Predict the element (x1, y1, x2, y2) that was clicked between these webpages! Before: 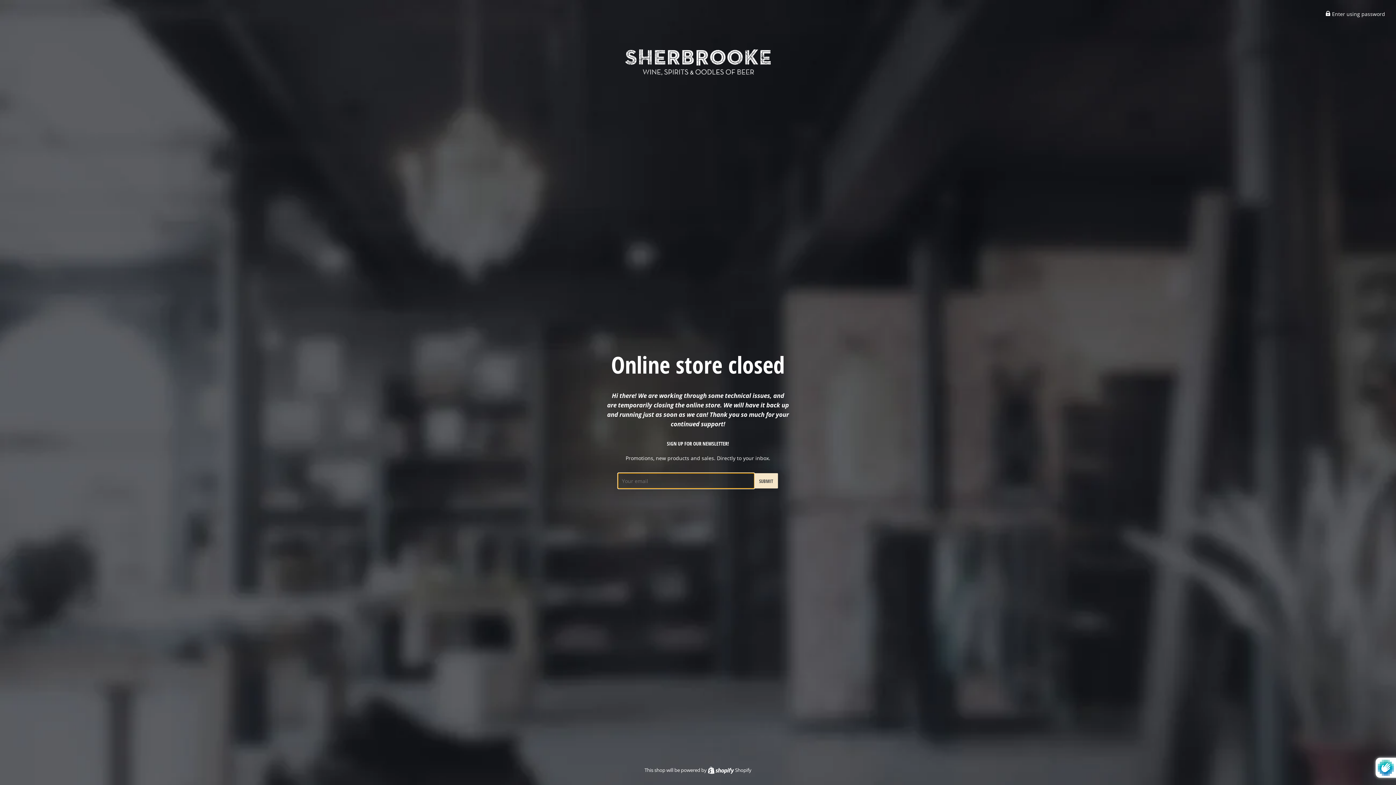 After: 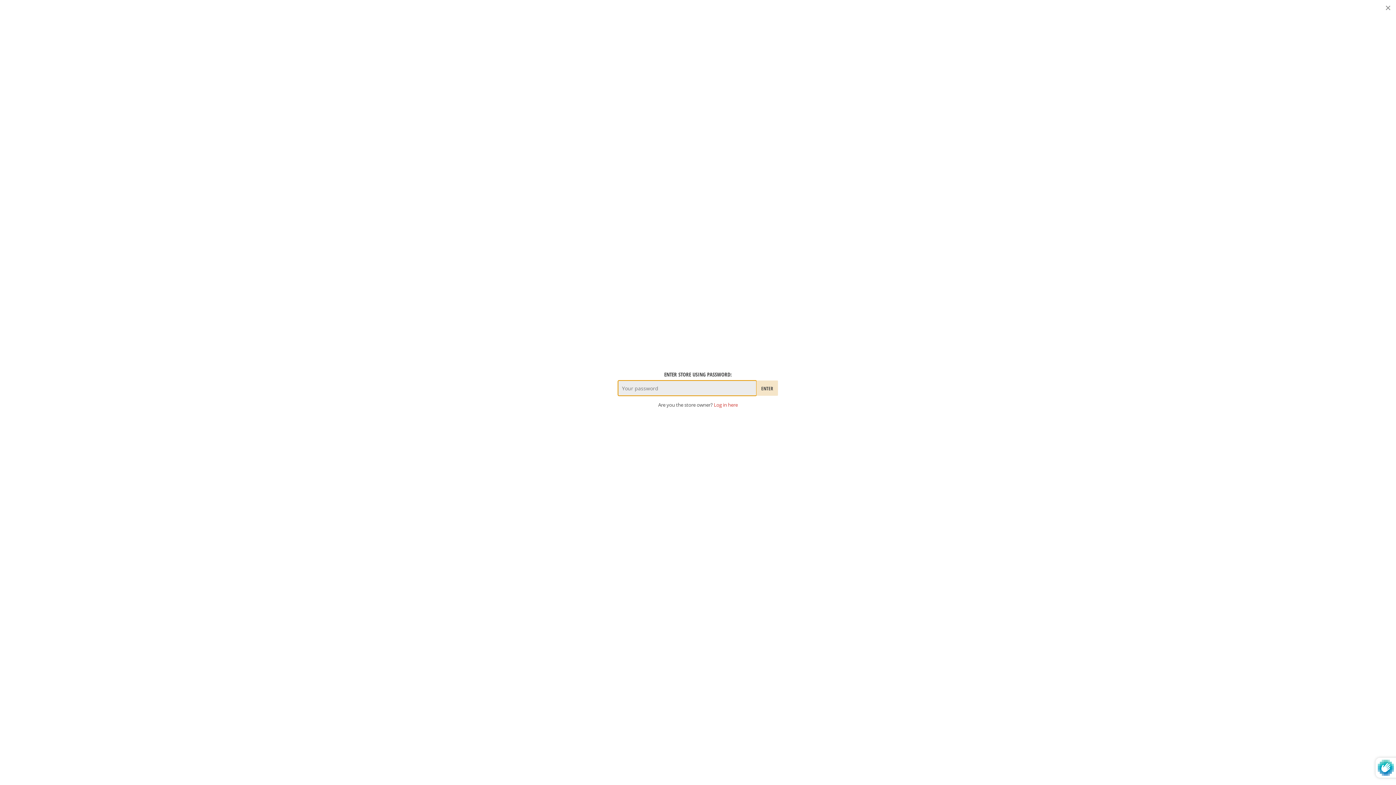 Action: label:  Enter using password bbox: (1325, 10, 1385, 17)